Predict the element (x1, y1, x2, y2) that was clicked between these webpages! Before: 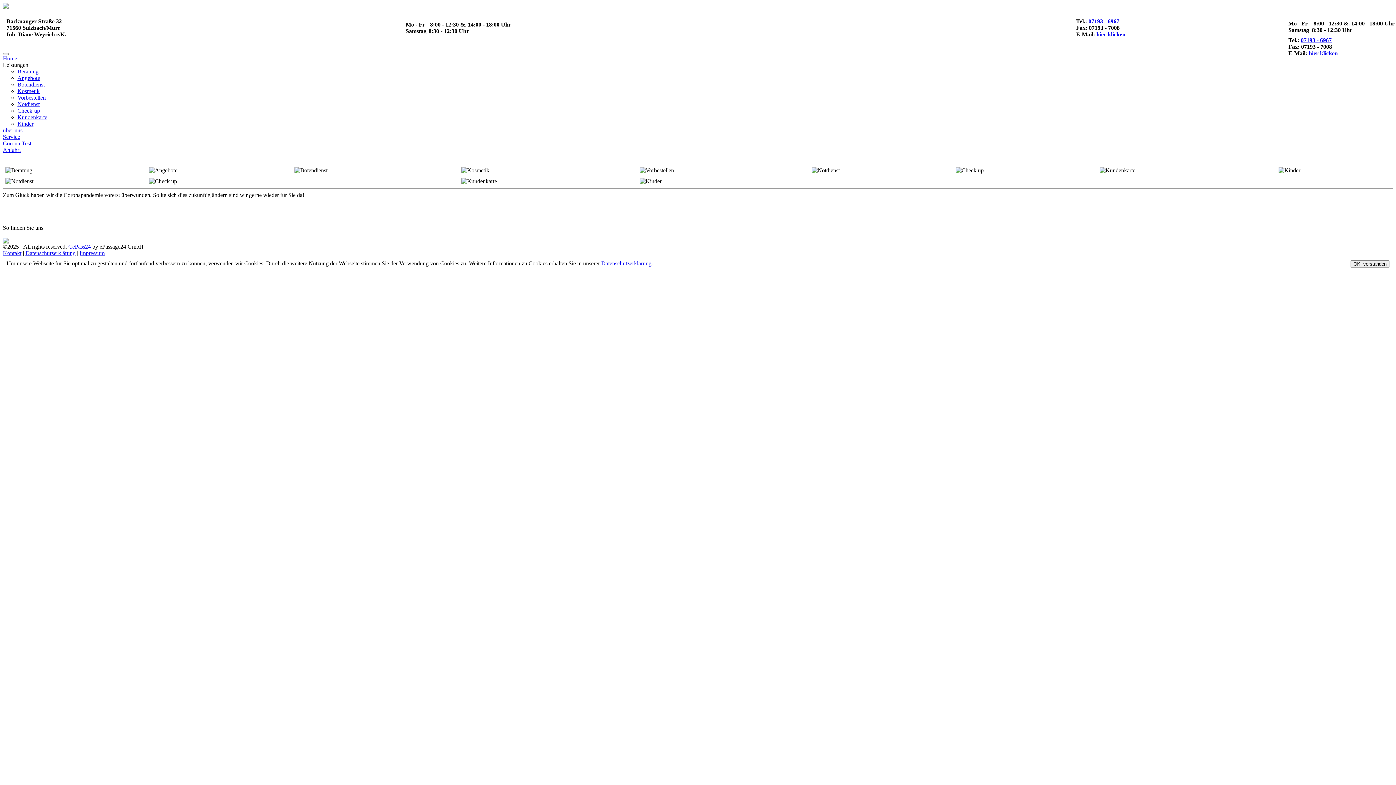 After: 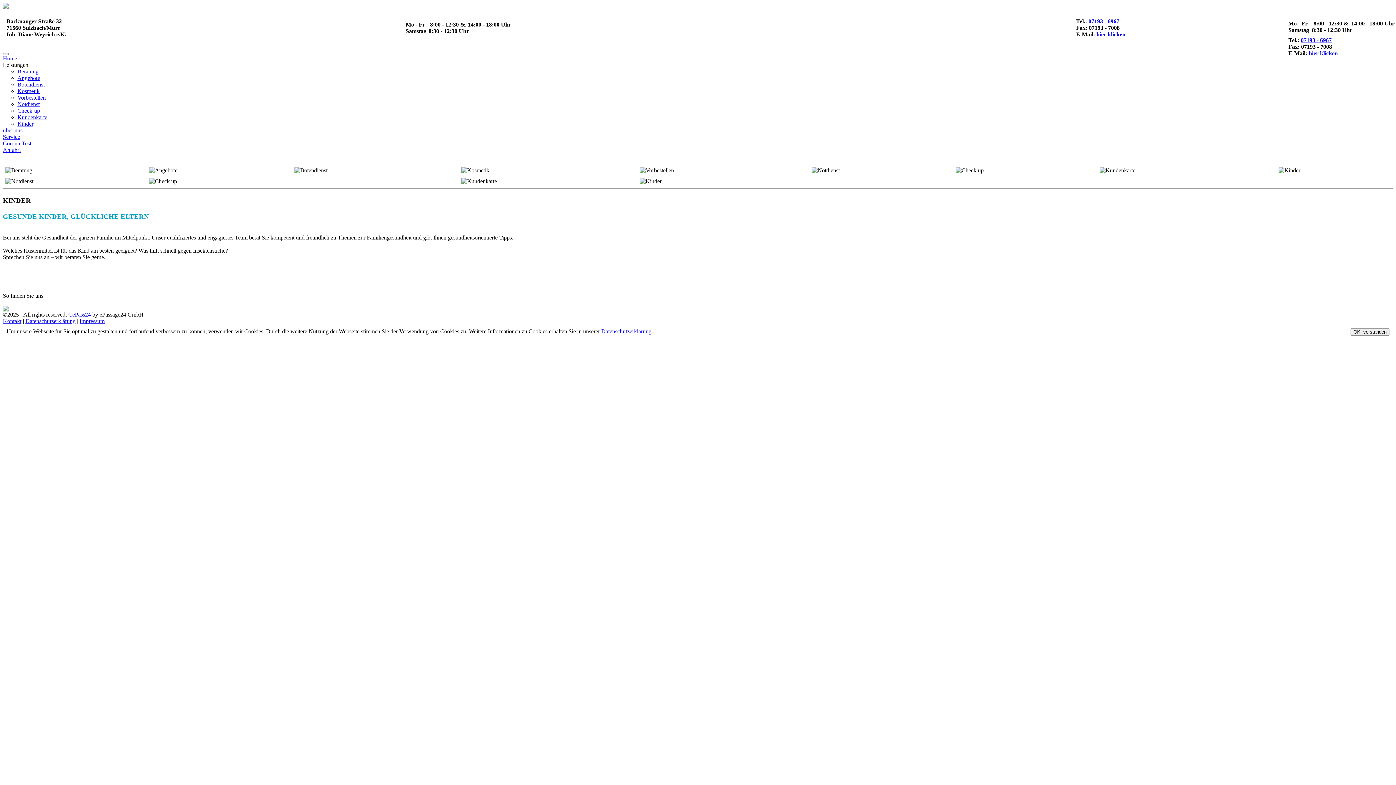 Action: bbox: (17, 120, 33, 126) label: Kinder